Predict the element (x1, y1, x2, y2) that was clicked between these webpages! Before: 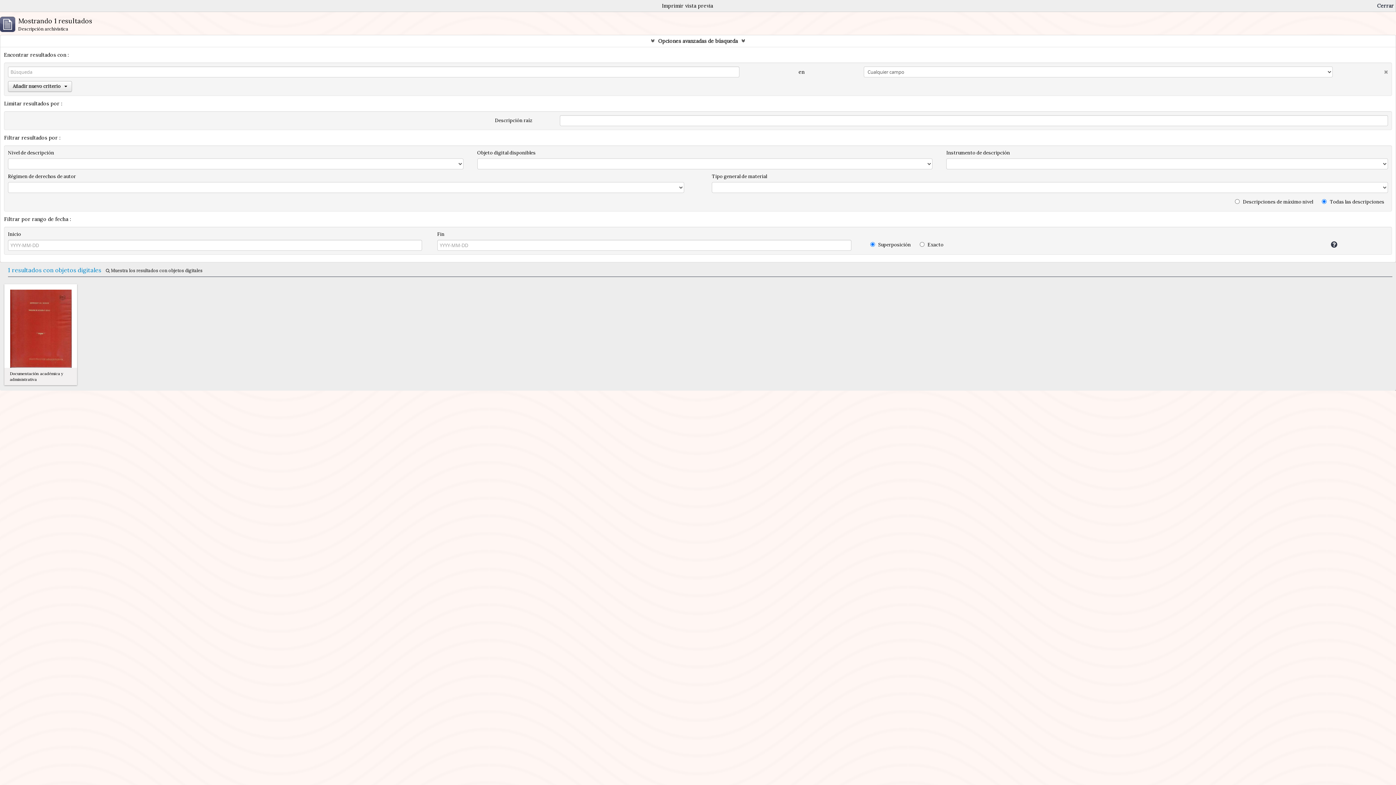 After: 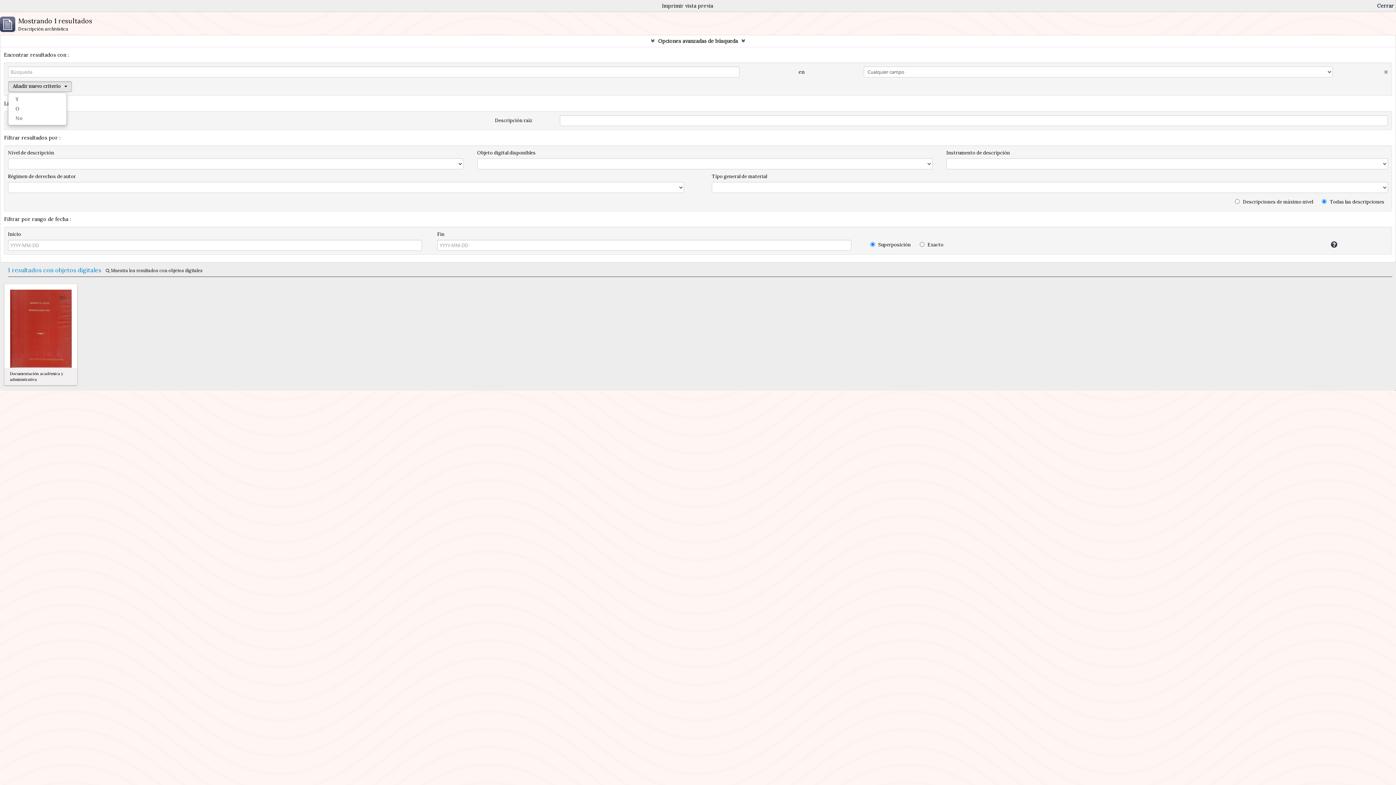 Action: label: Añadir nuevo criterio bbox: (8, 81, 72, 92)